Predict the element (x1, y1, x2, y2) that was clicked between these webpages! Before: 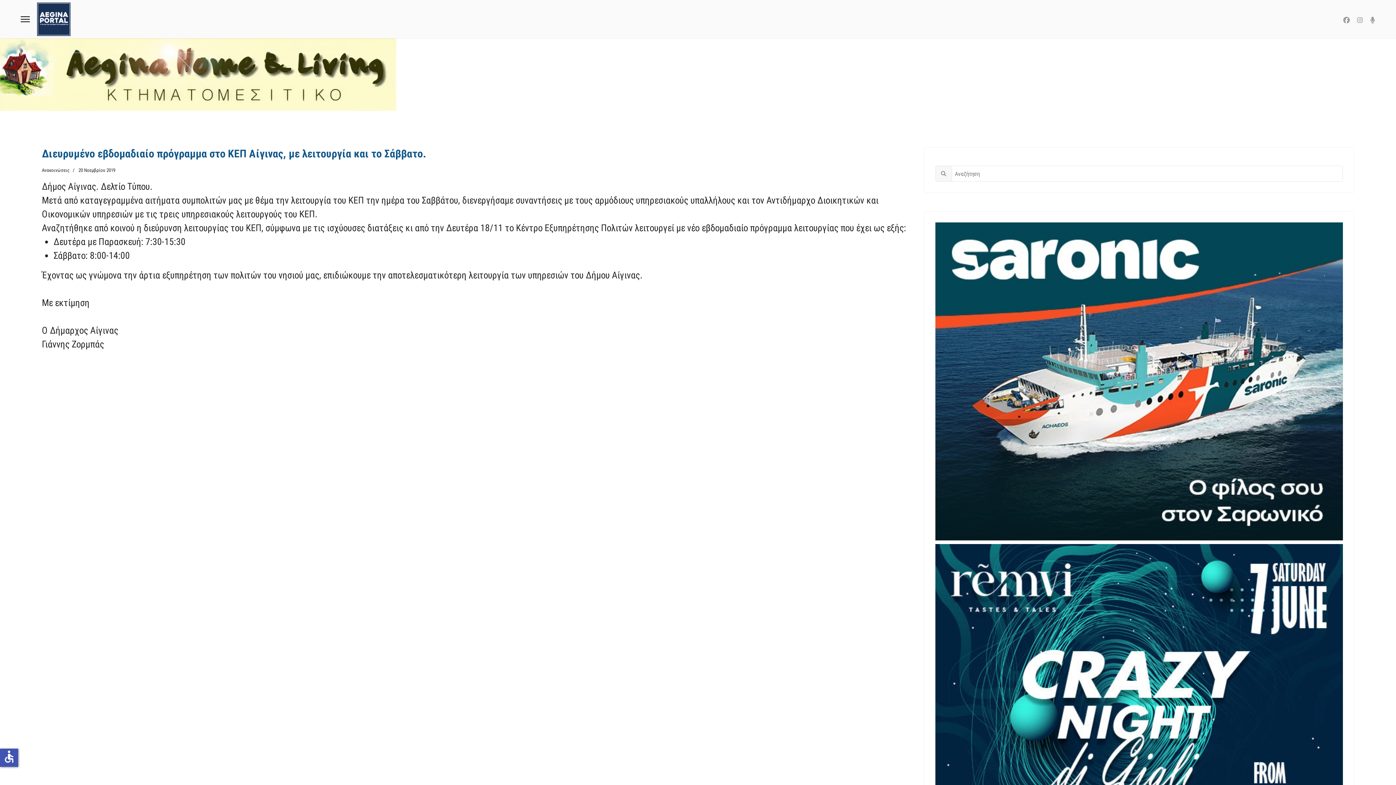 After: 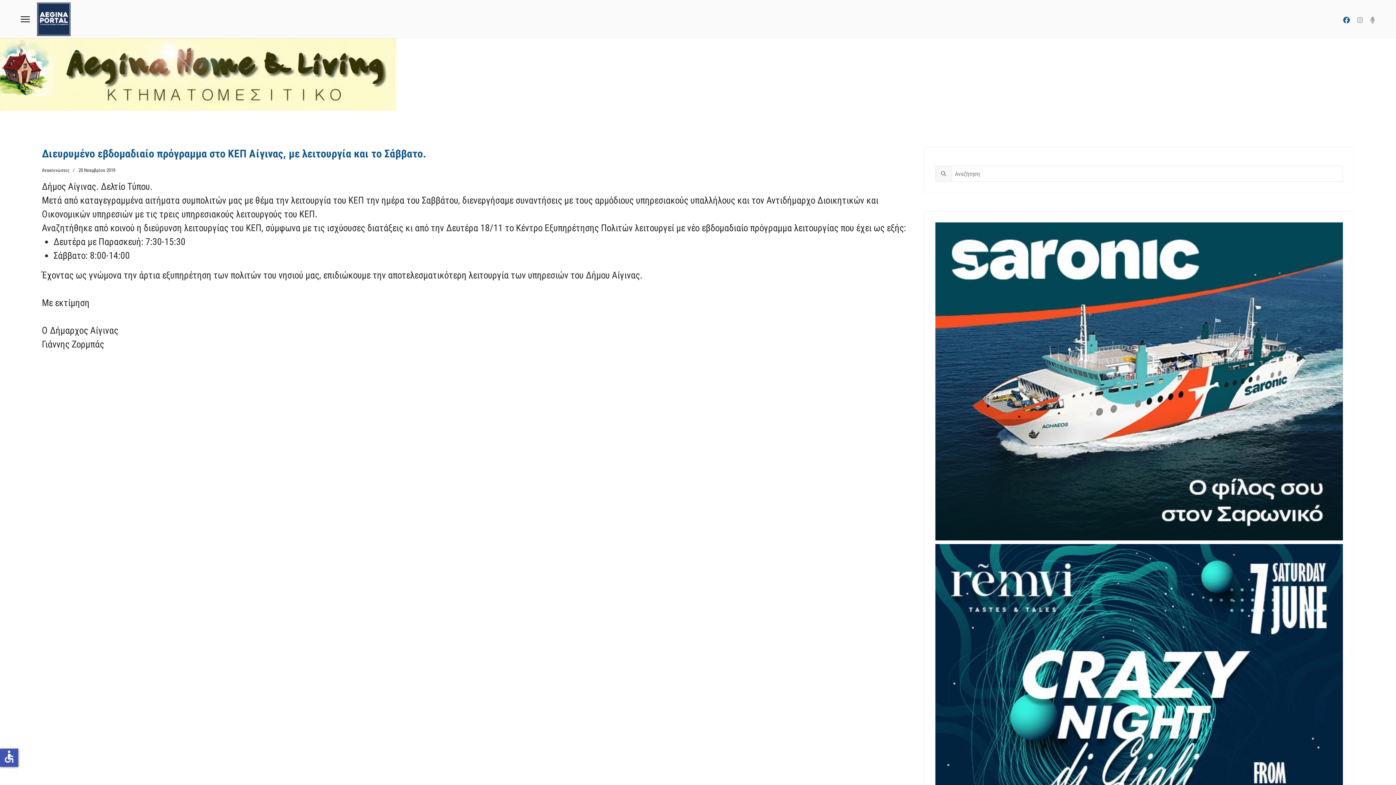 Action: label: Facebook bbox: (1343, 16, 1350, 23)